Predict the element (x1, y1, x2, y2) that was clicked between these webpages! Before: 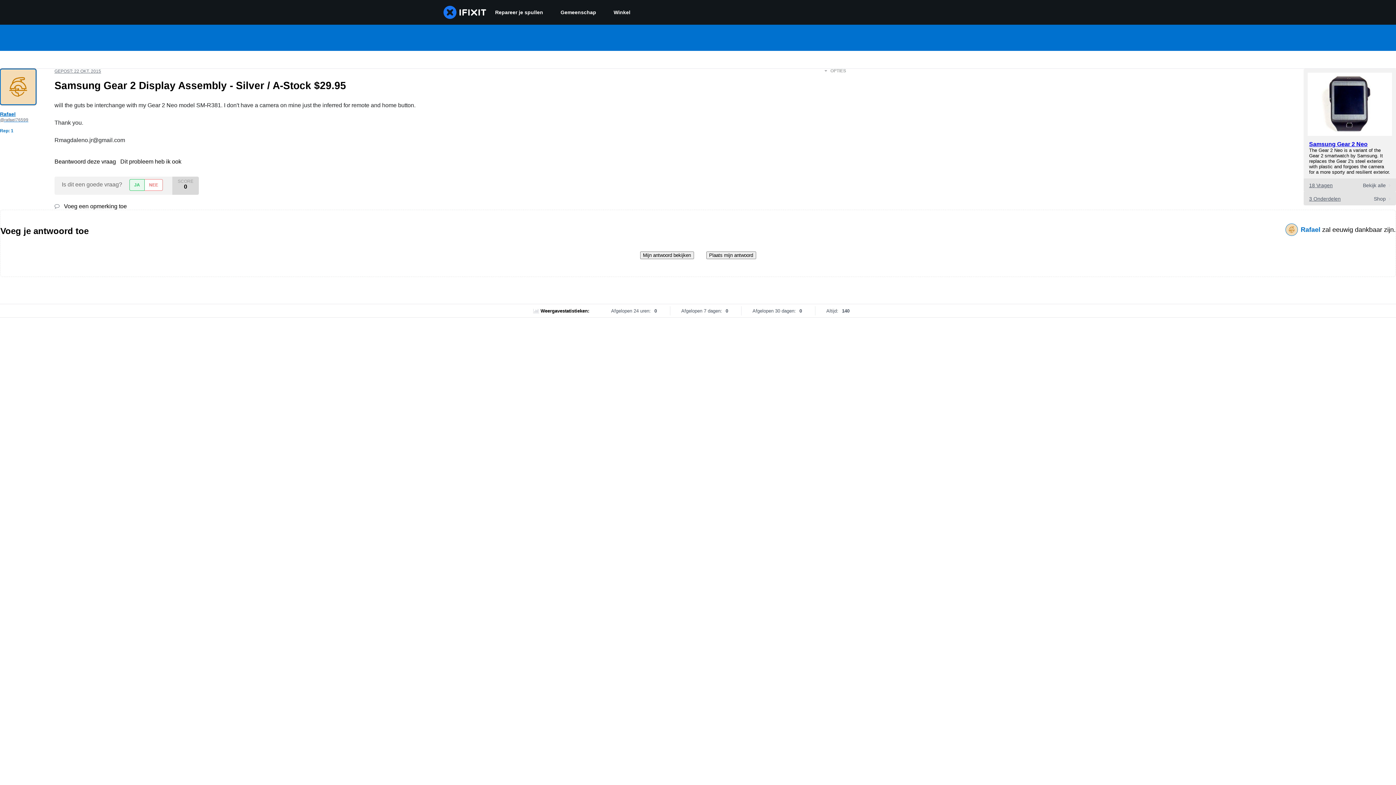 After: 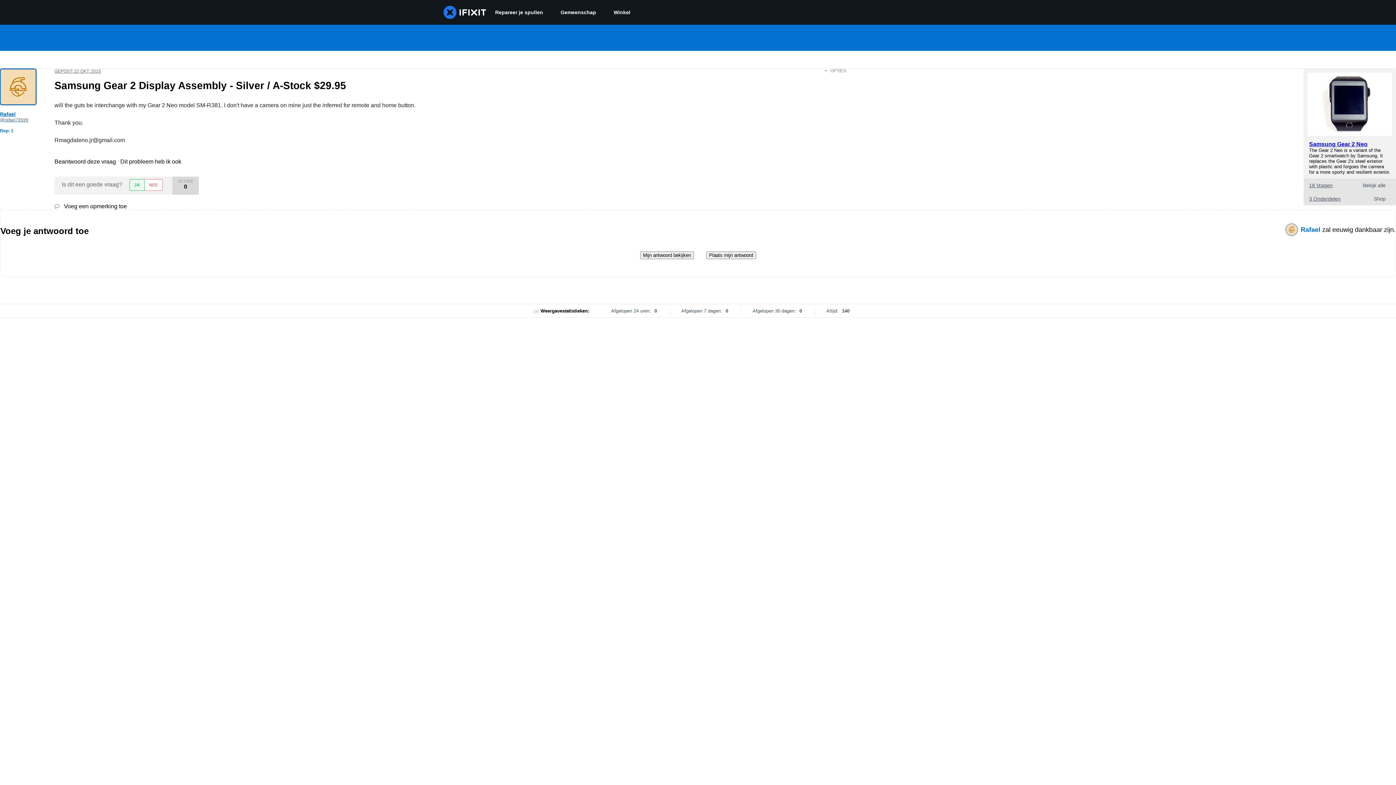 Action: bbox: (54, 158, 117, 164) label: Beantwoord deze vraag 